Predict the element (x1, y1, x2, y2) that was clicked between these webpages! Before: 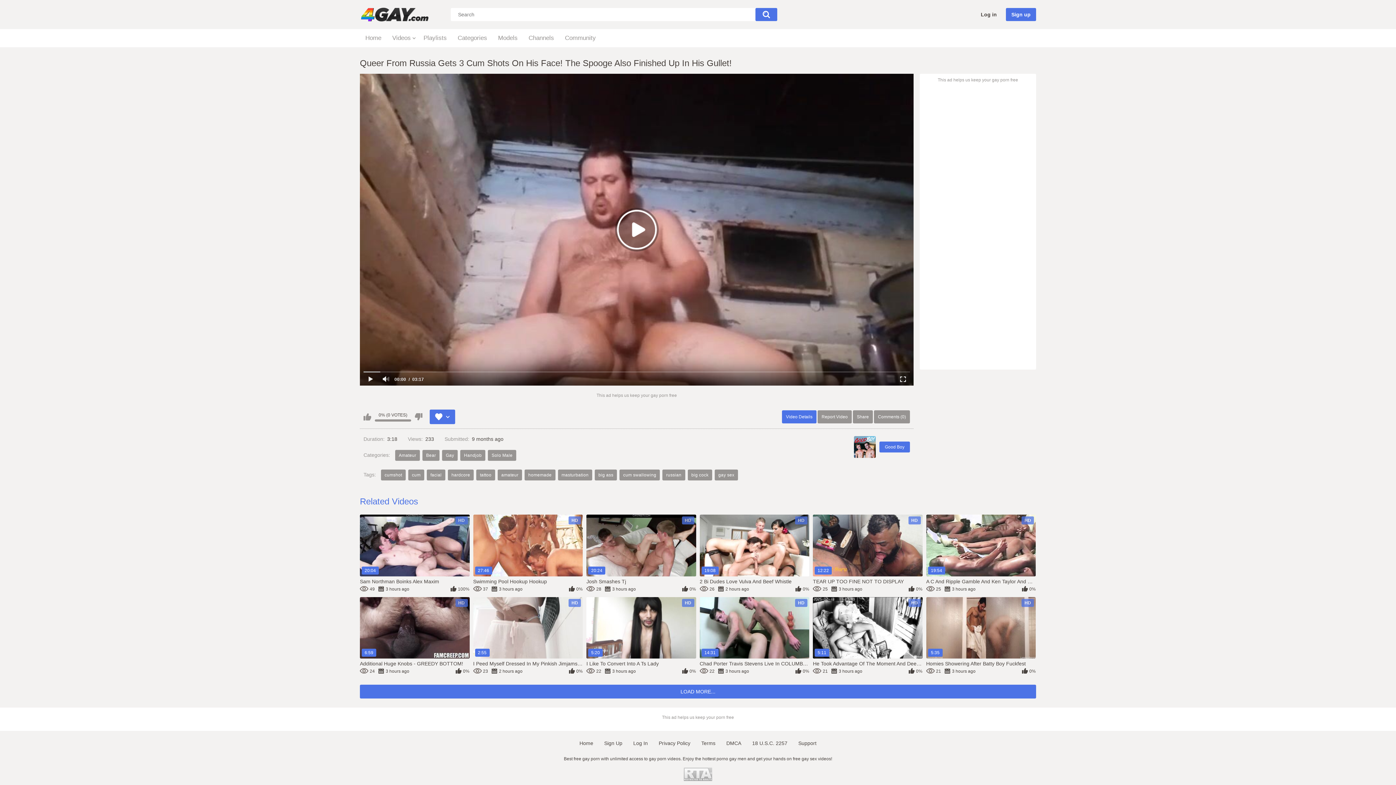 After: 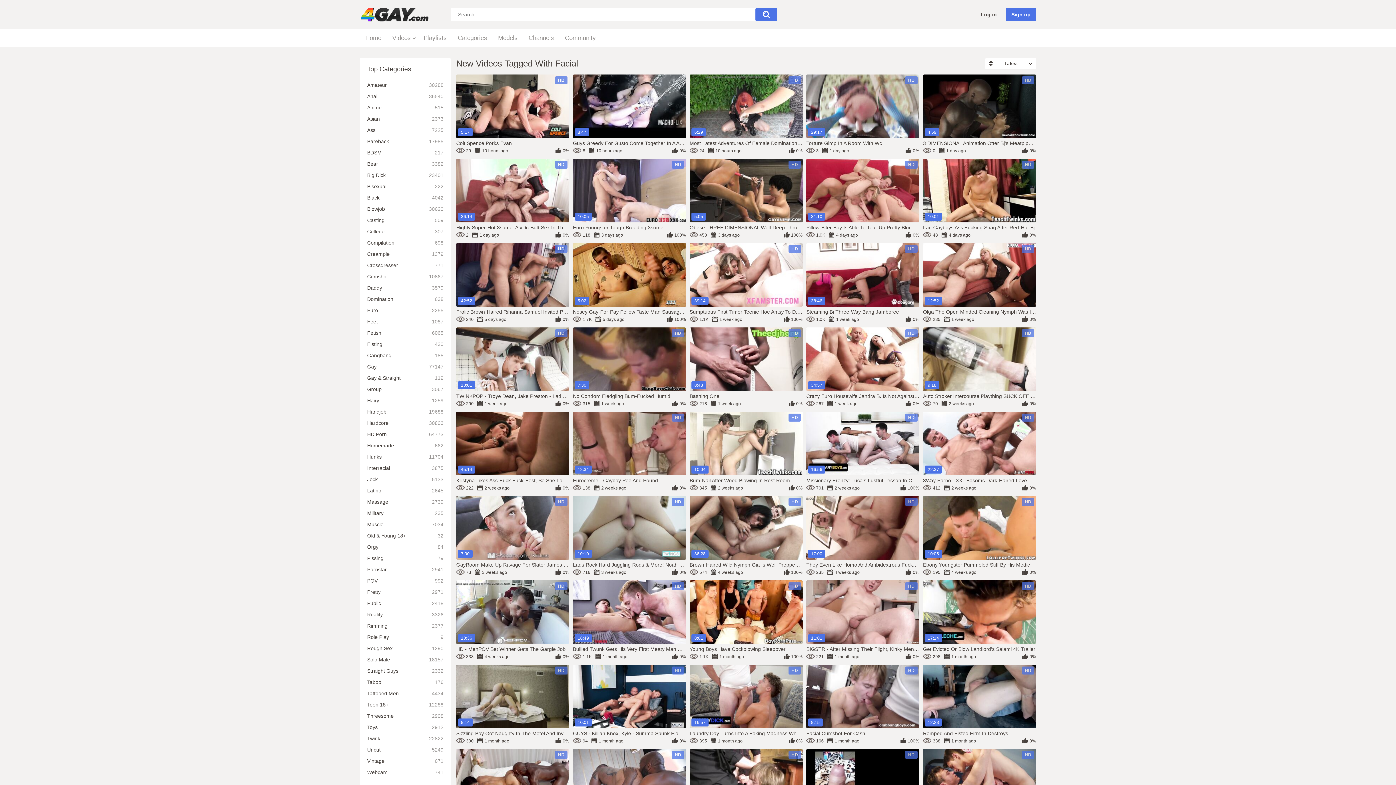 Action: label: facial bbox: (426, 469, 445, 480)